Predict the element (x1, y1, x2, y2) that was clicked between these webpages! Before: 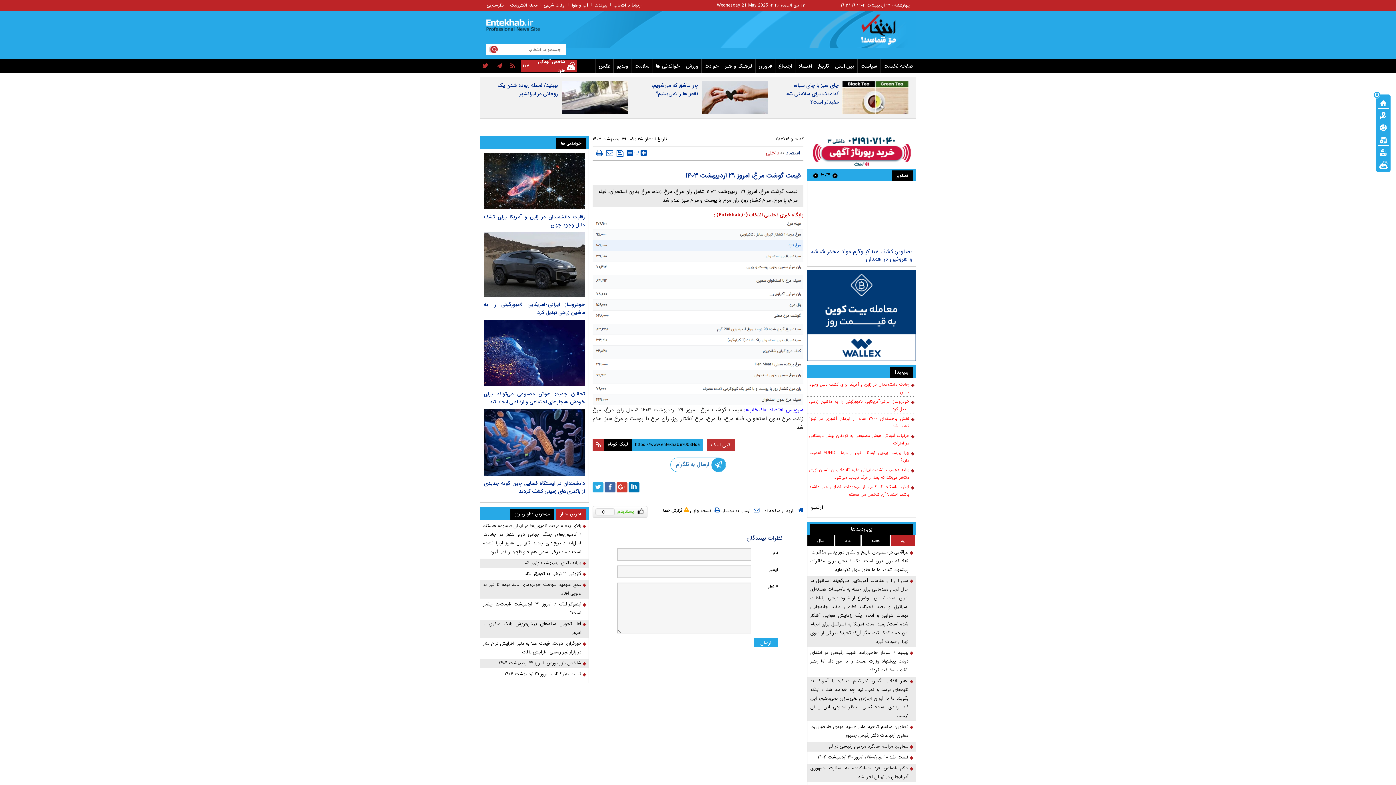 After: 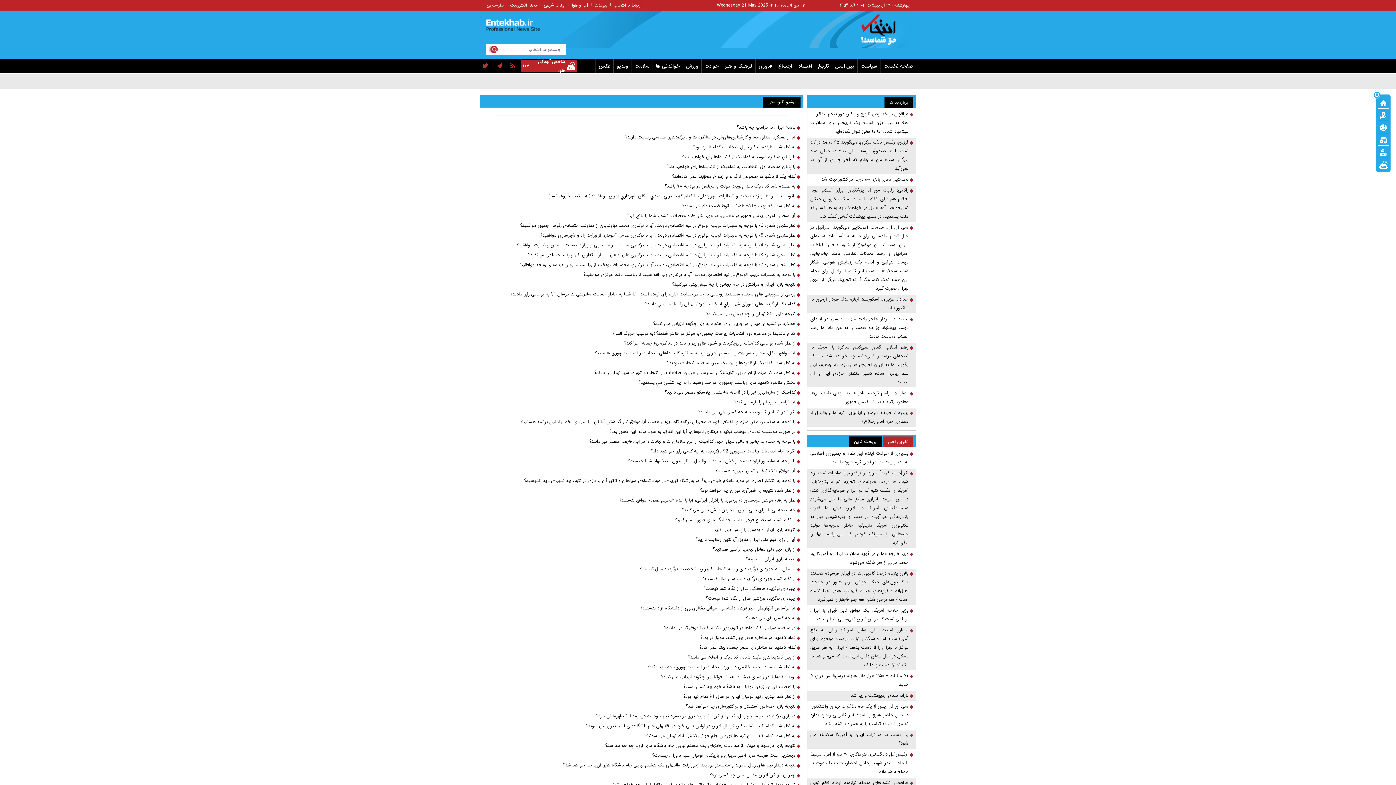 Action: label: نظرسنجی bbox: (486, 1, 504, 8)